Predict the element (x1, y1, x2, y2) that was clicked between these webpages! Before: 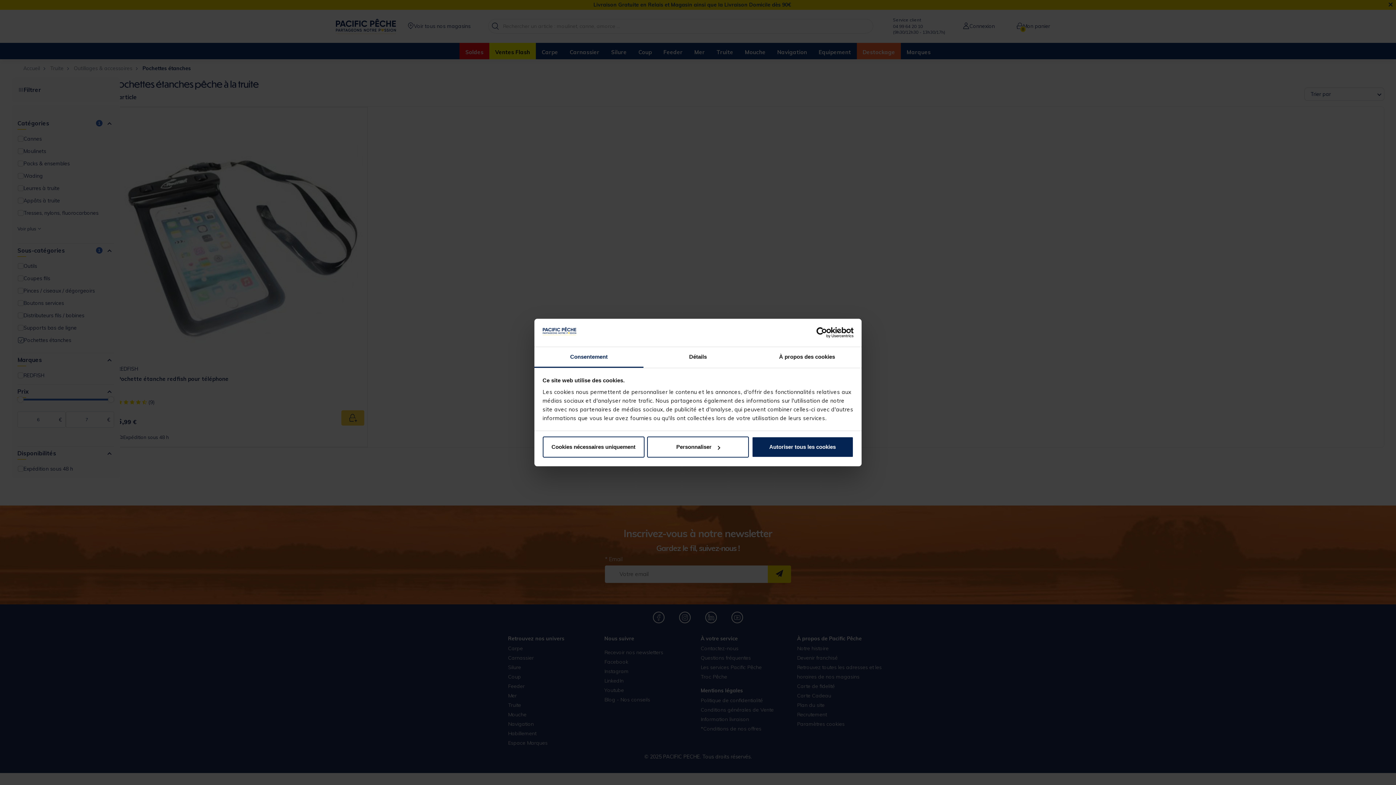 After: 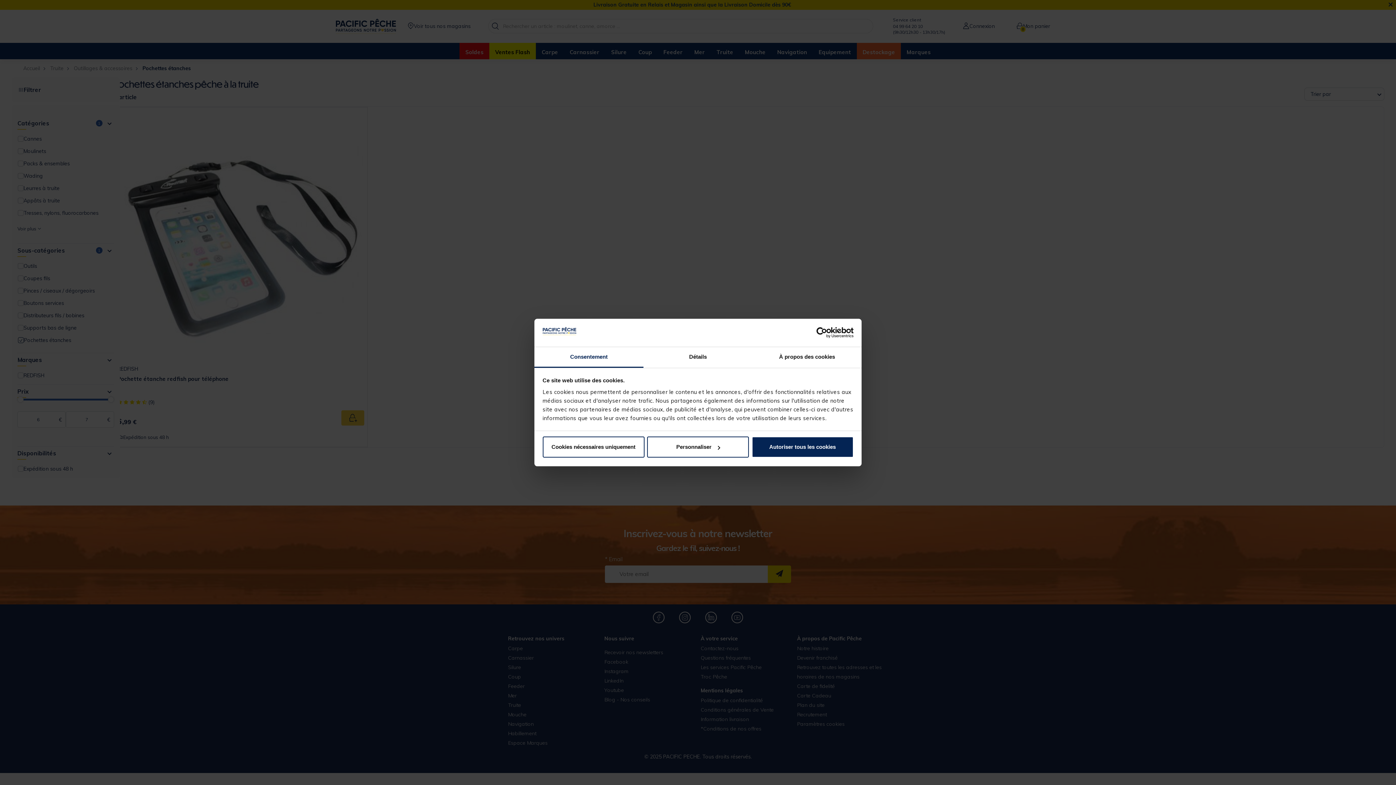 Action: bbox: (534, 347, 643, 367) label: Consentement